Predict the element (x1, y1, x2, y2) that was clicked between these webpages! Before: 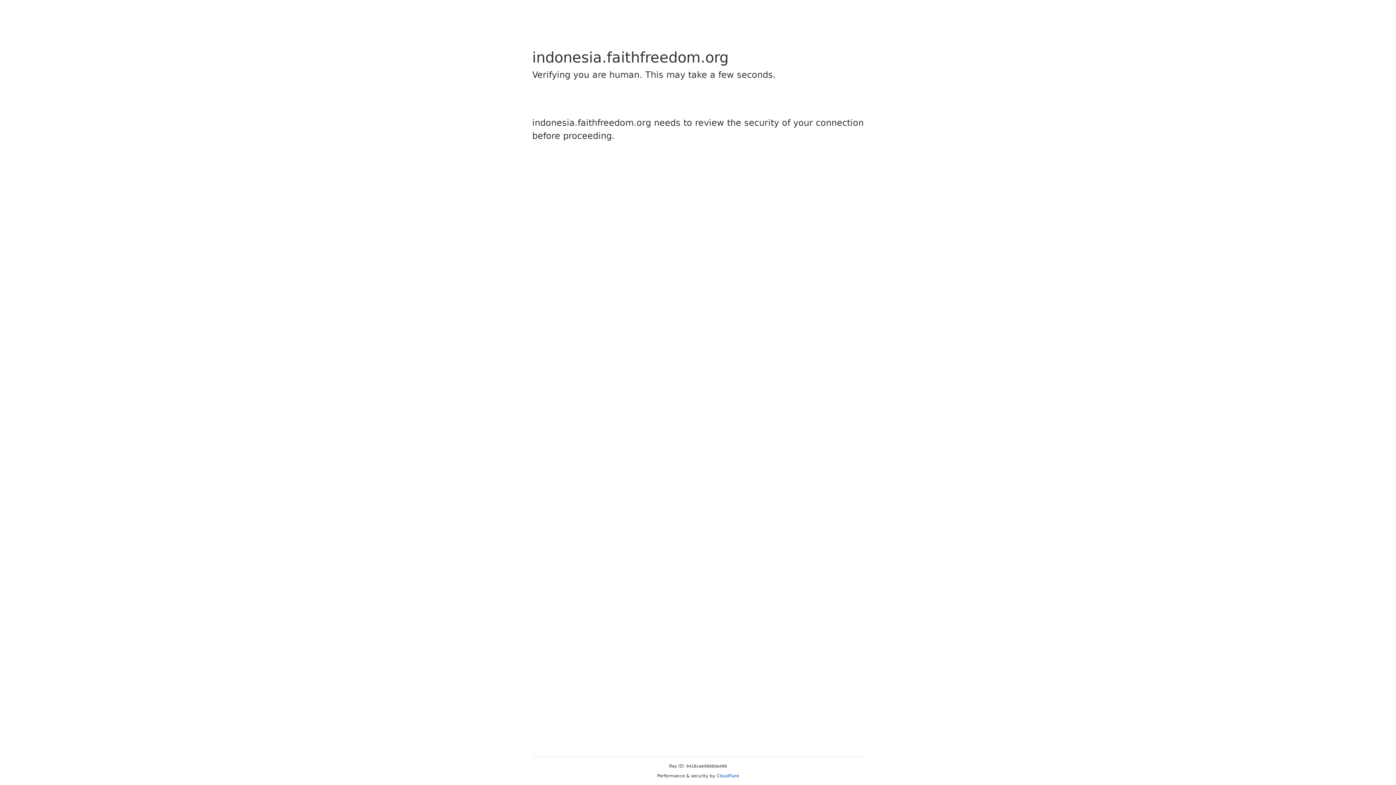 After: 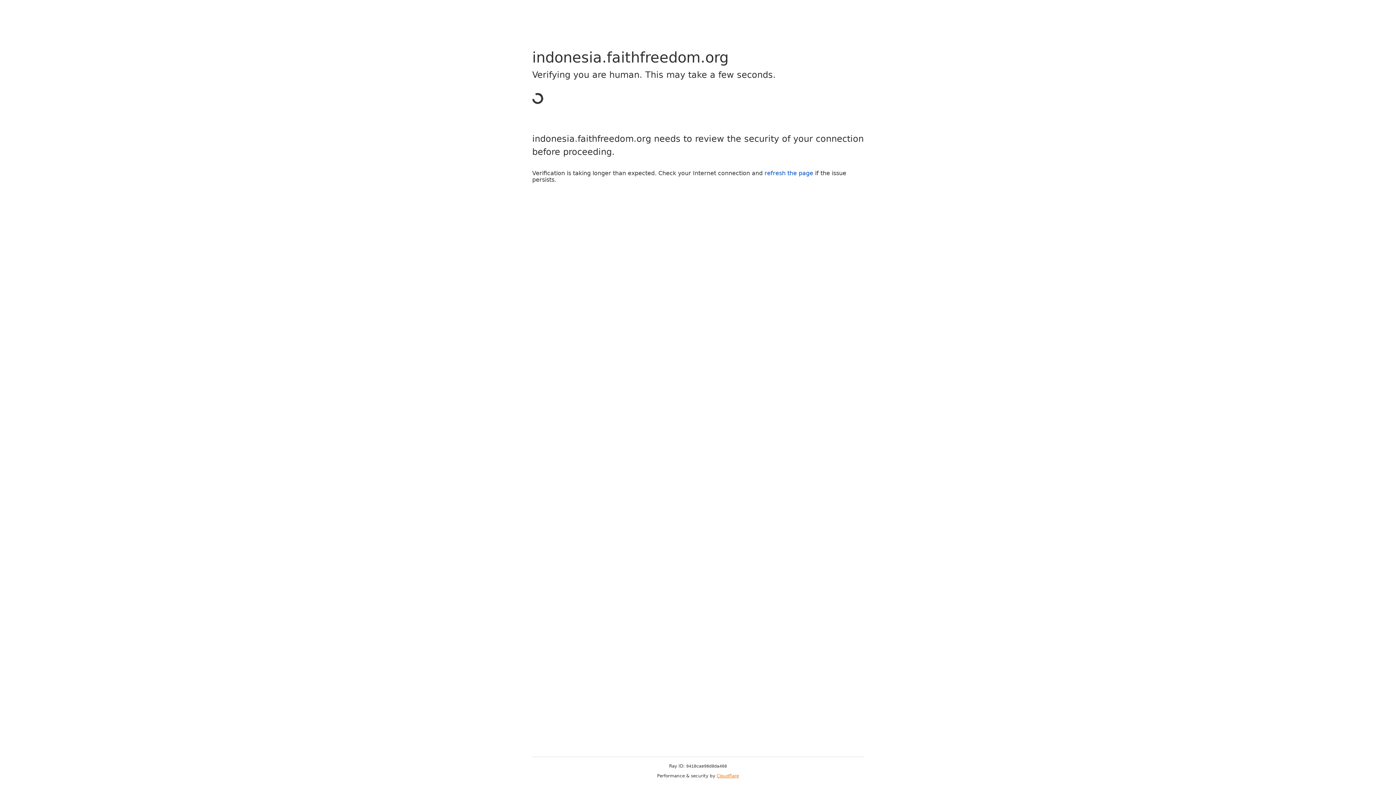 Action: bbox: (716, 773, 739, 778) label: Cloudflare